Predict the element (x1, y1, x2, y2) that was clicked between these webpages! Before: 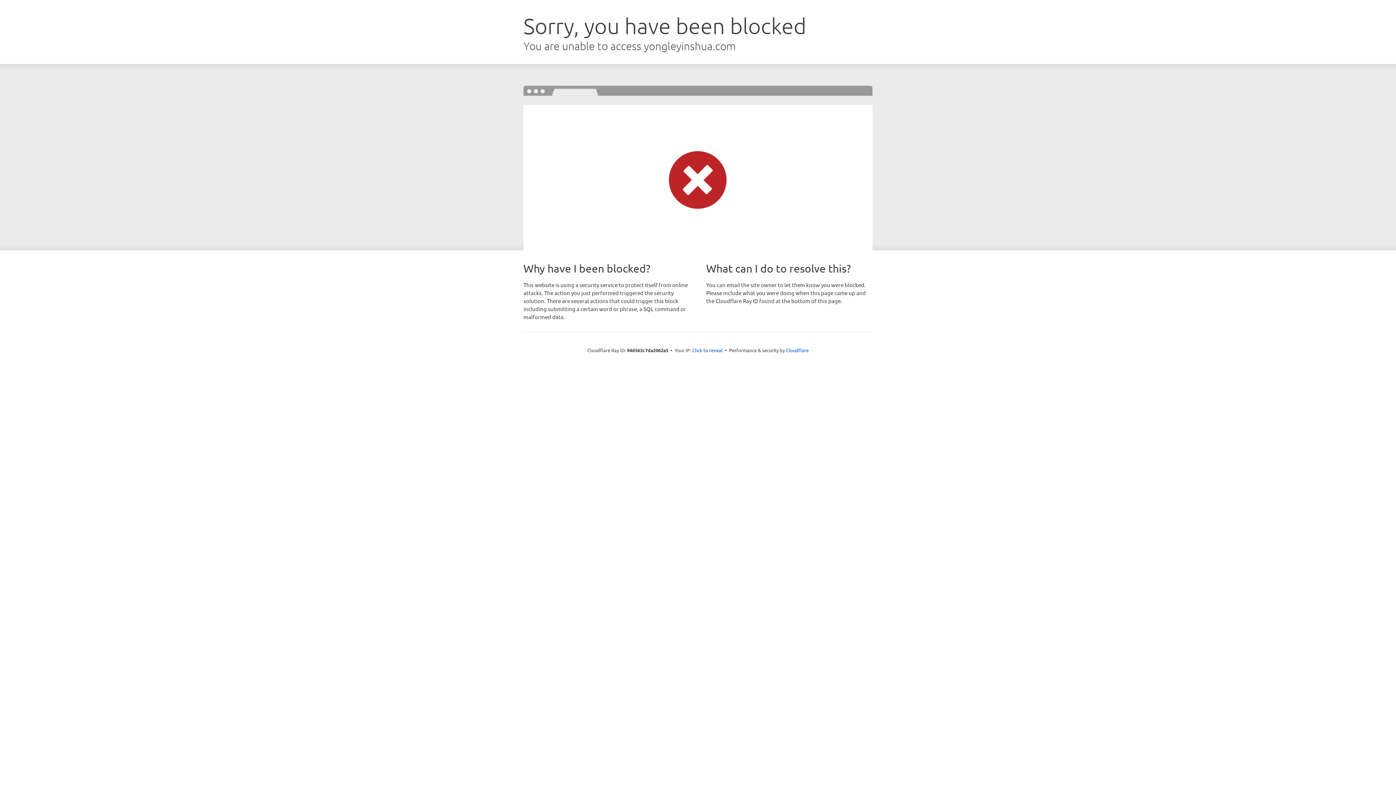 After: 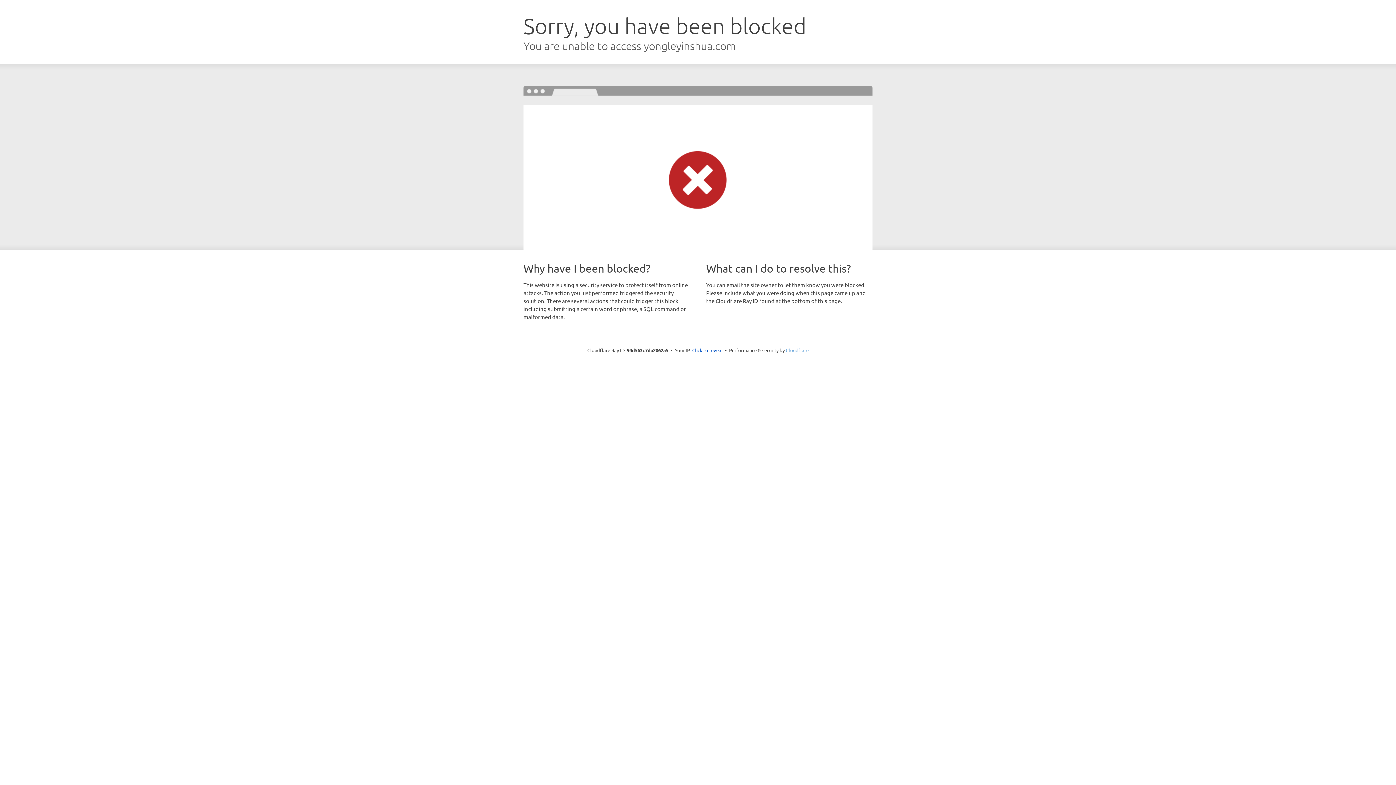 Action: bbox: (786, 347, 808, 353) label: Cloudflare